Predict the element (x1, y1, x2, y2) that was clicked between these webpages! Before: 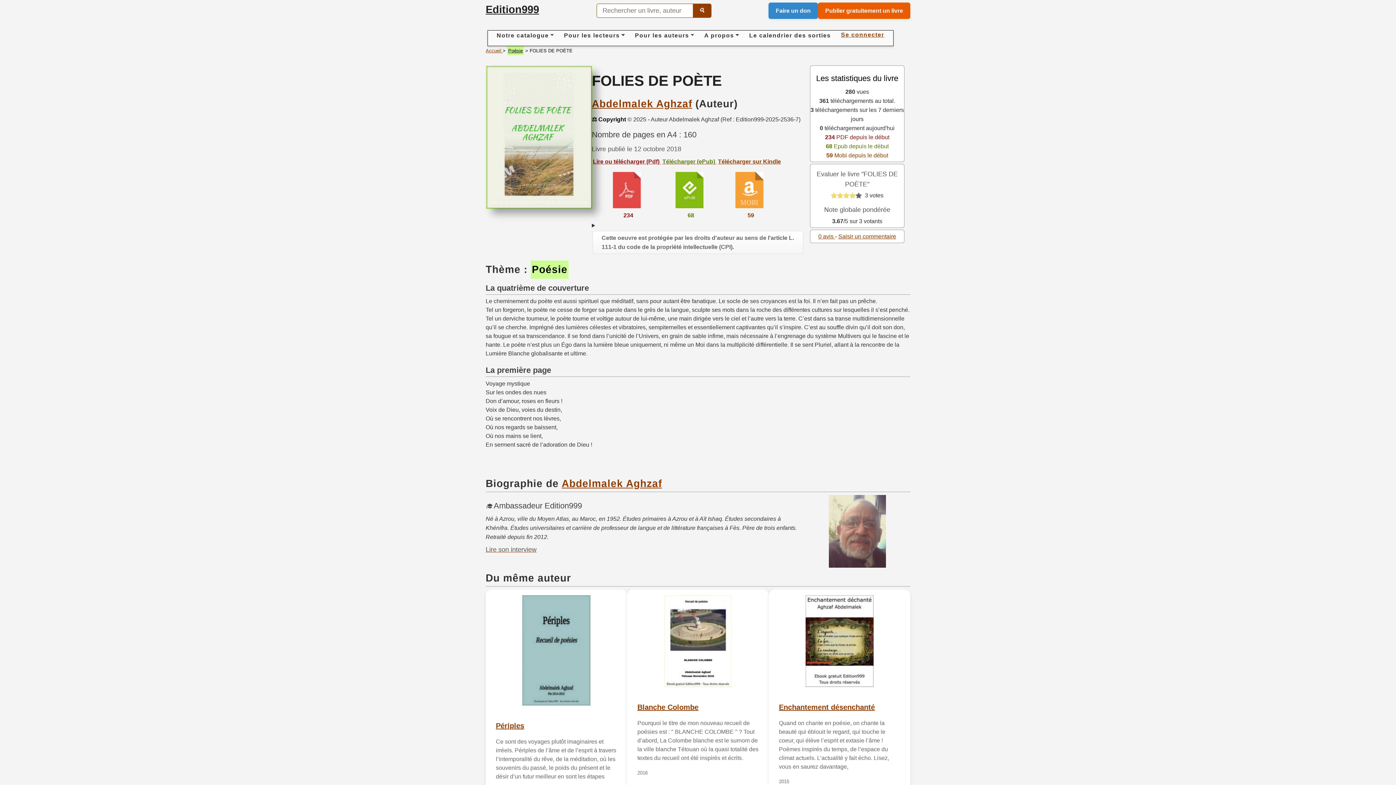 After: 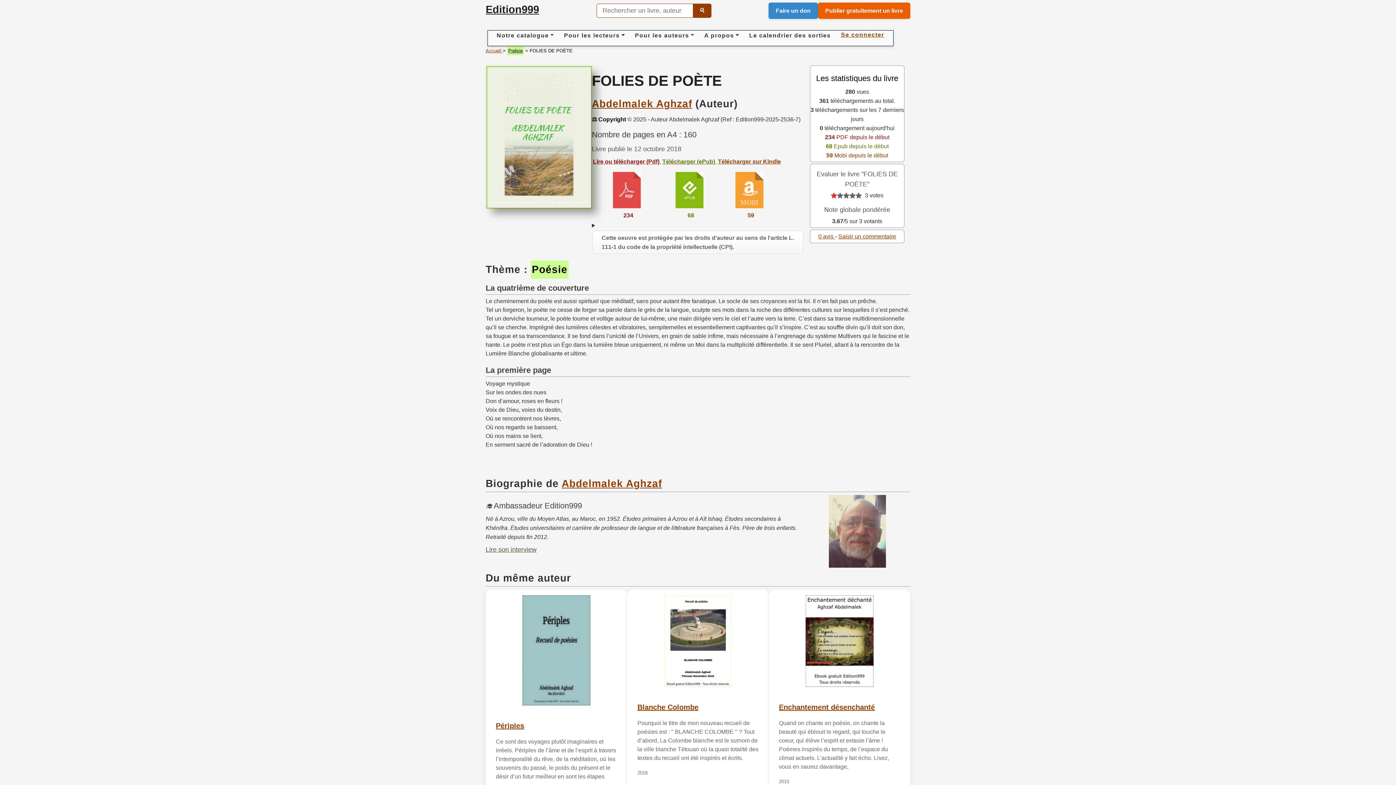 Action: label: 1 bbox: (831, 192, 837, 198)